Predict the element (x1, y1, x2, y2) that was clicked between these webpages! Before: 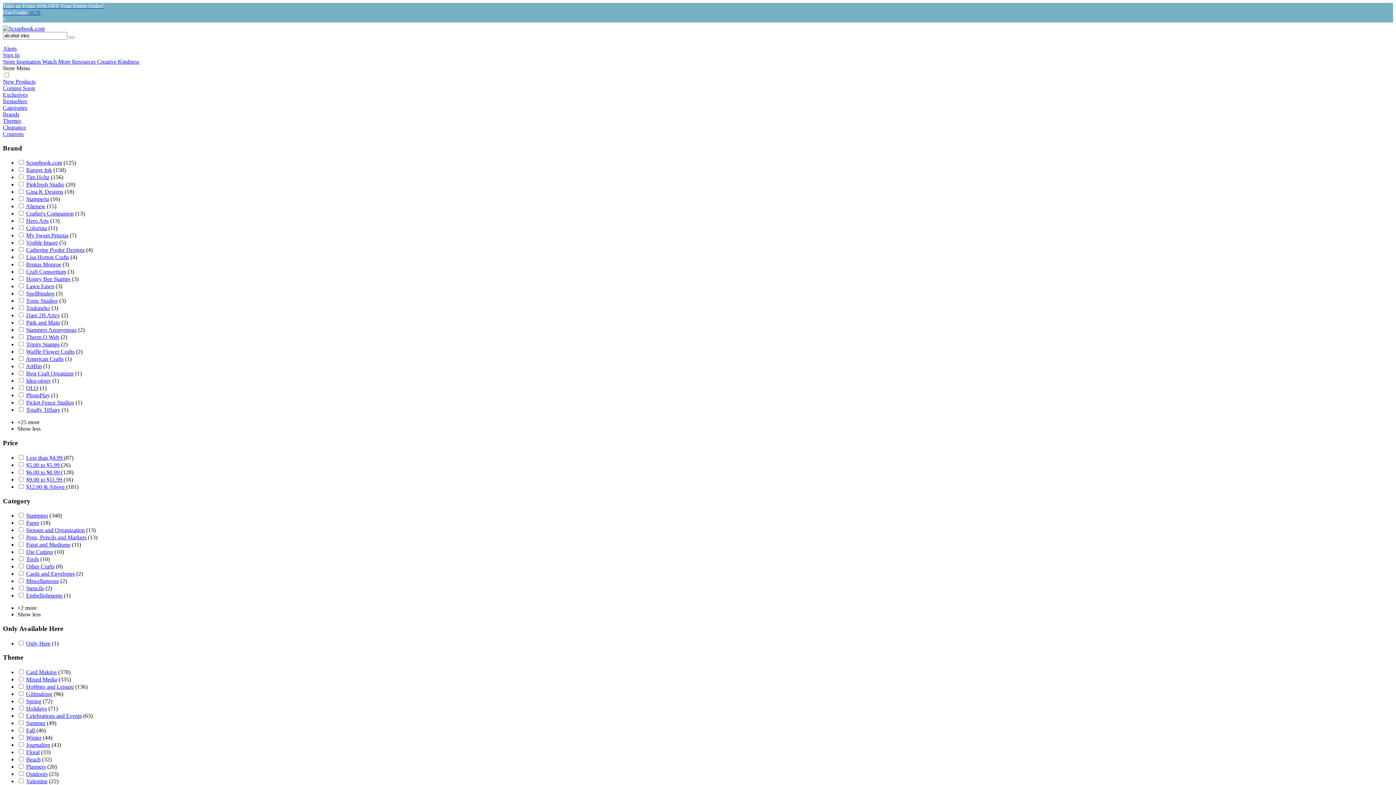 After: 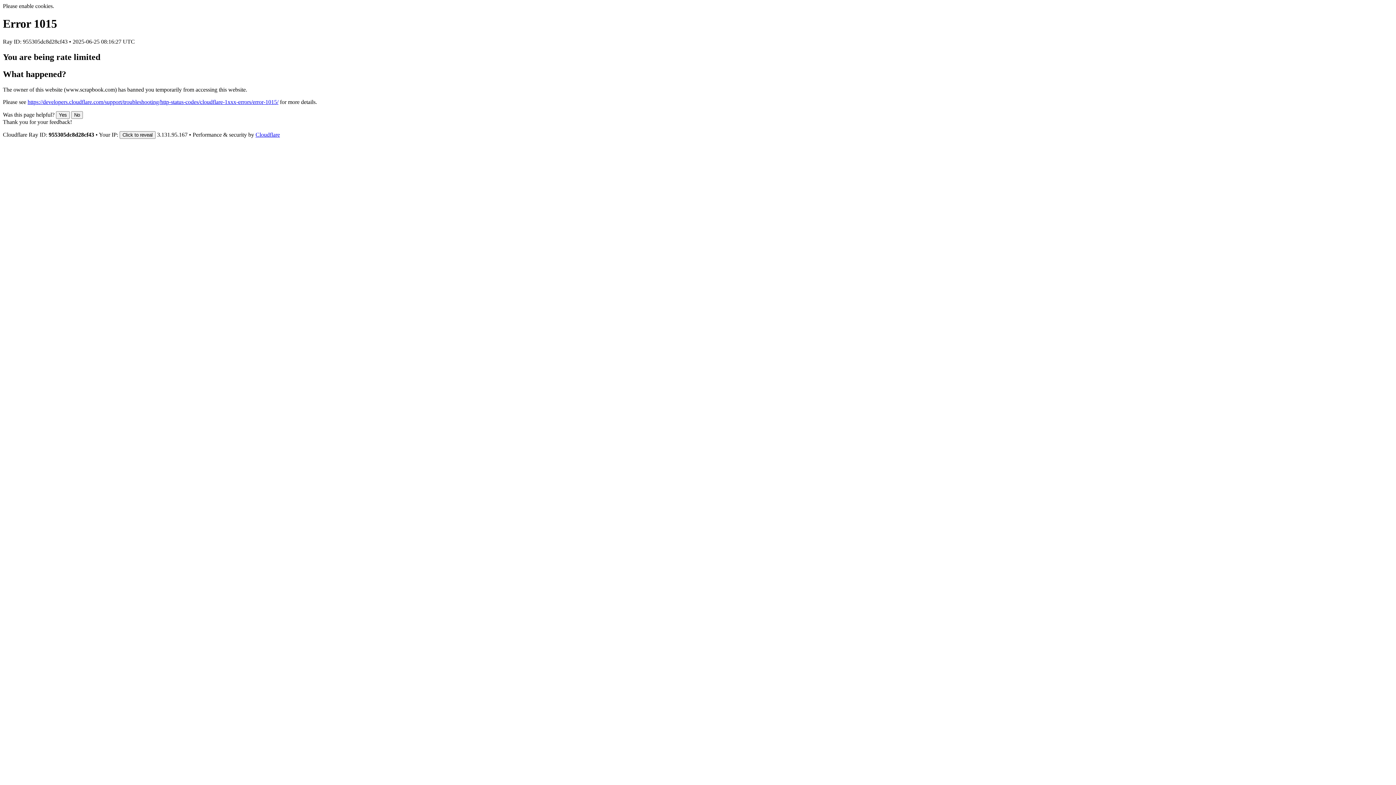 Action: label: Storage and Organization bbox: (26, 527, 84, 533)